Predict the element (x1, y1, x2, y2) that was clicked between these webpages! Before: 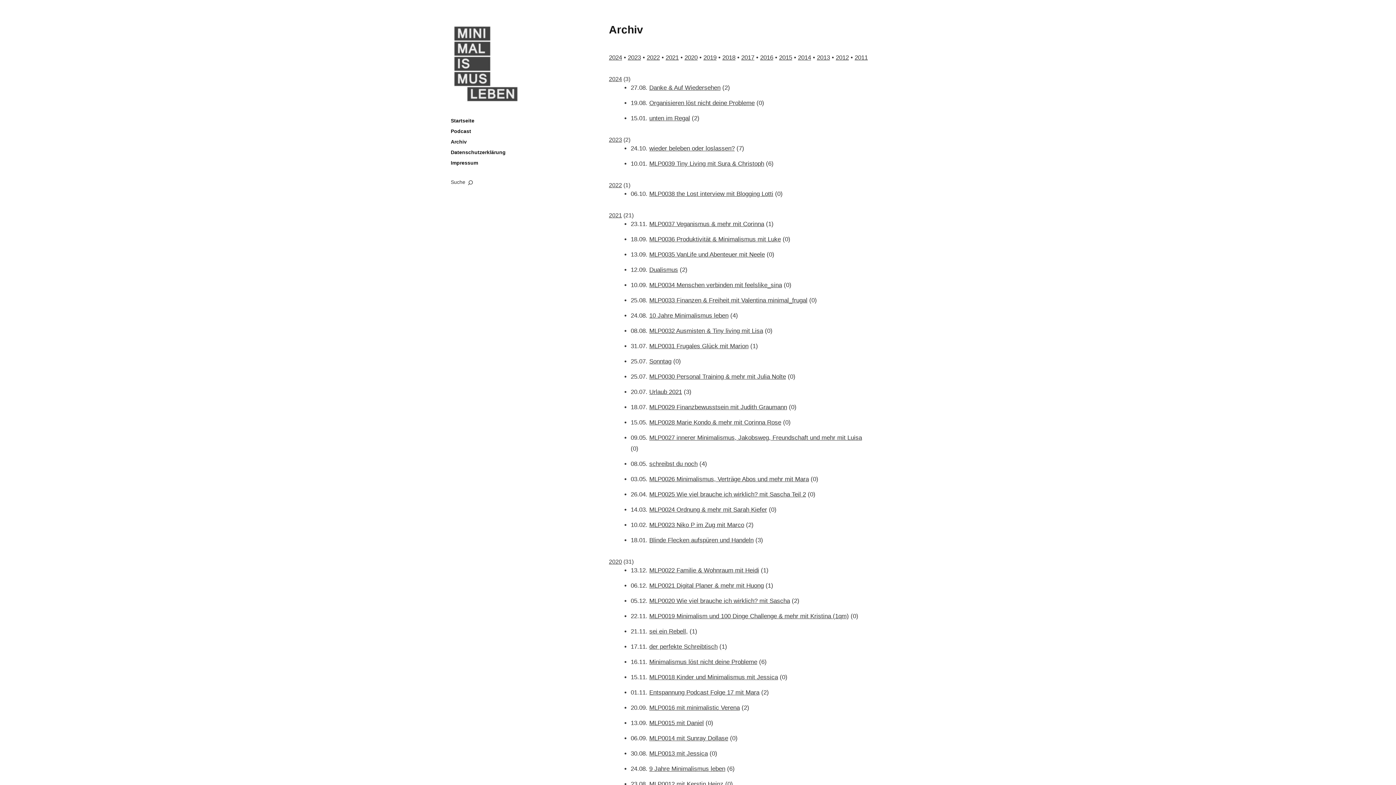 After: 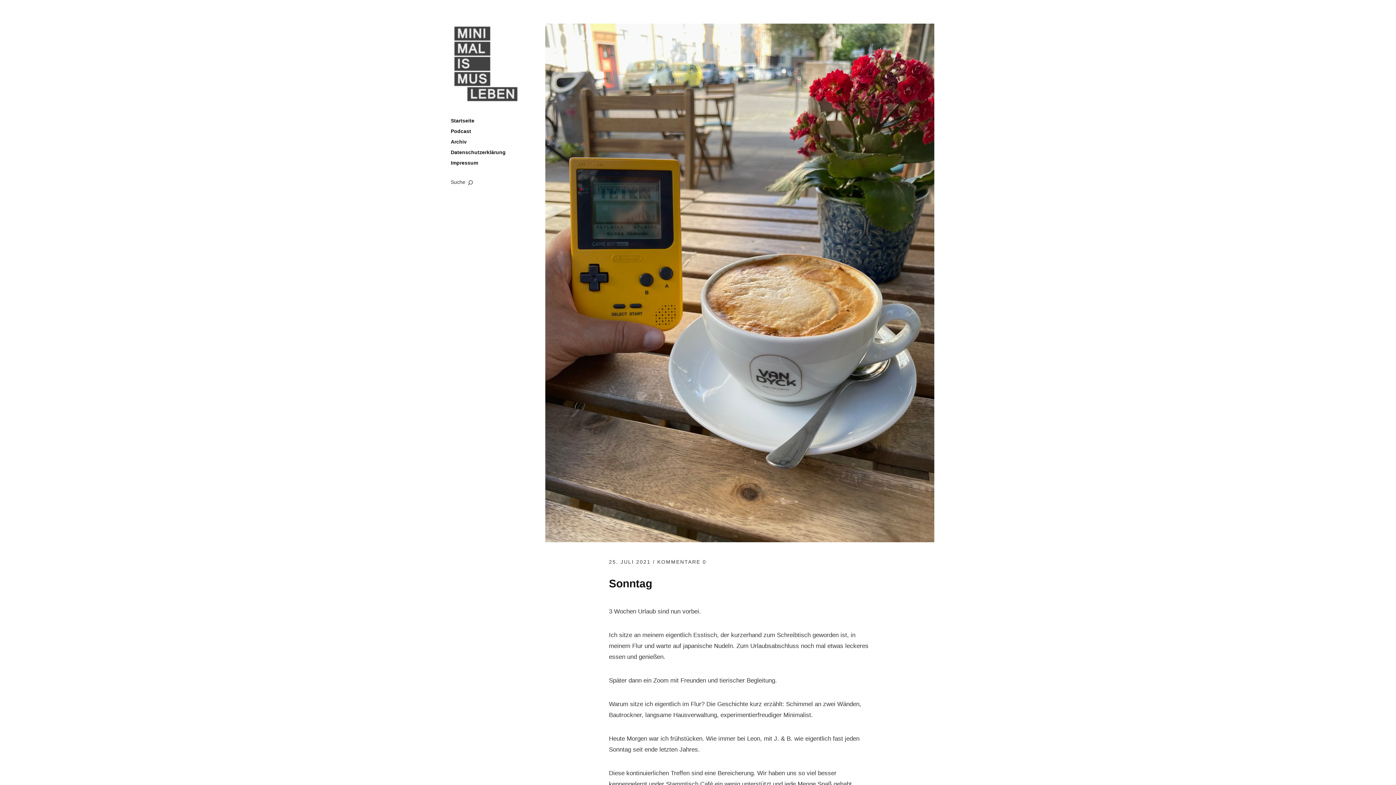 Action: bbox: (649, 358, 671, 365) label: Sonntag